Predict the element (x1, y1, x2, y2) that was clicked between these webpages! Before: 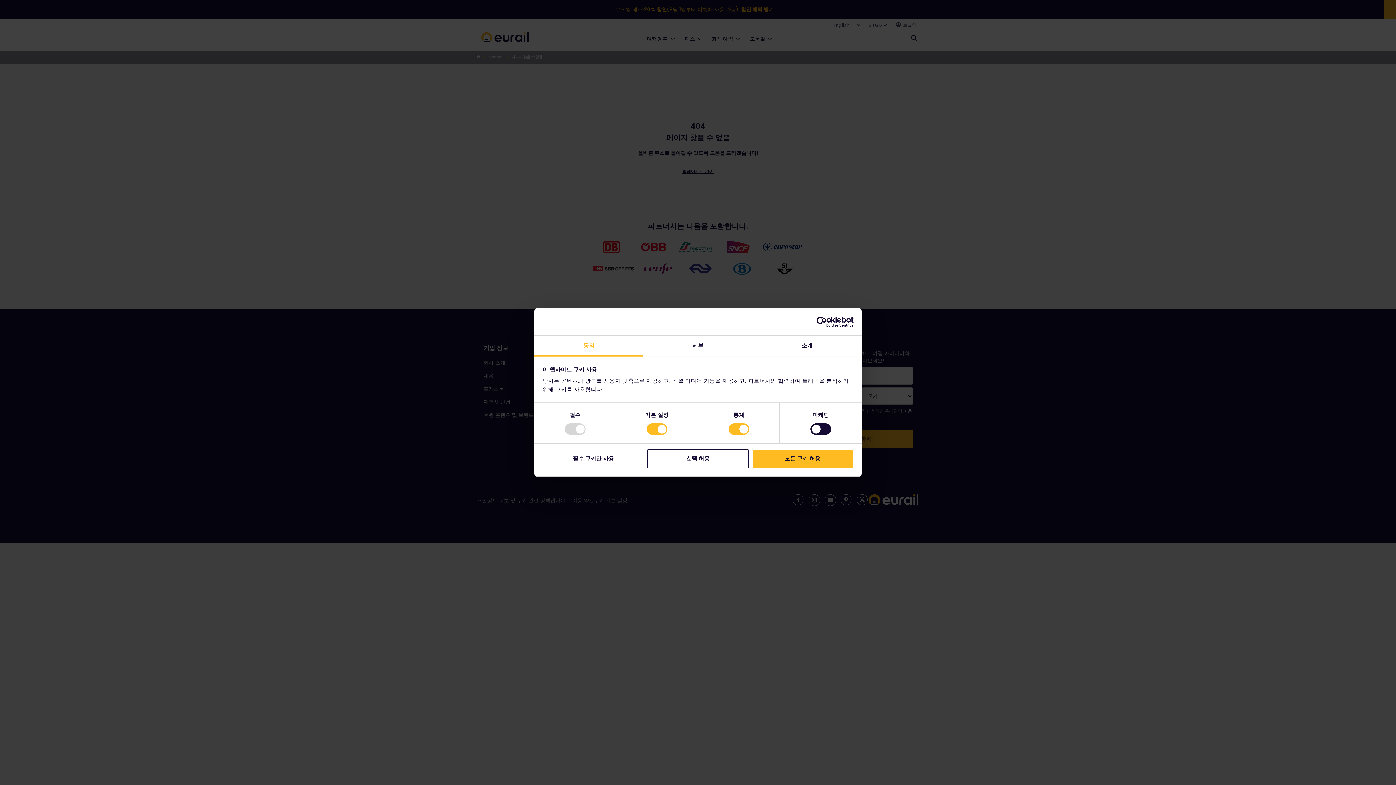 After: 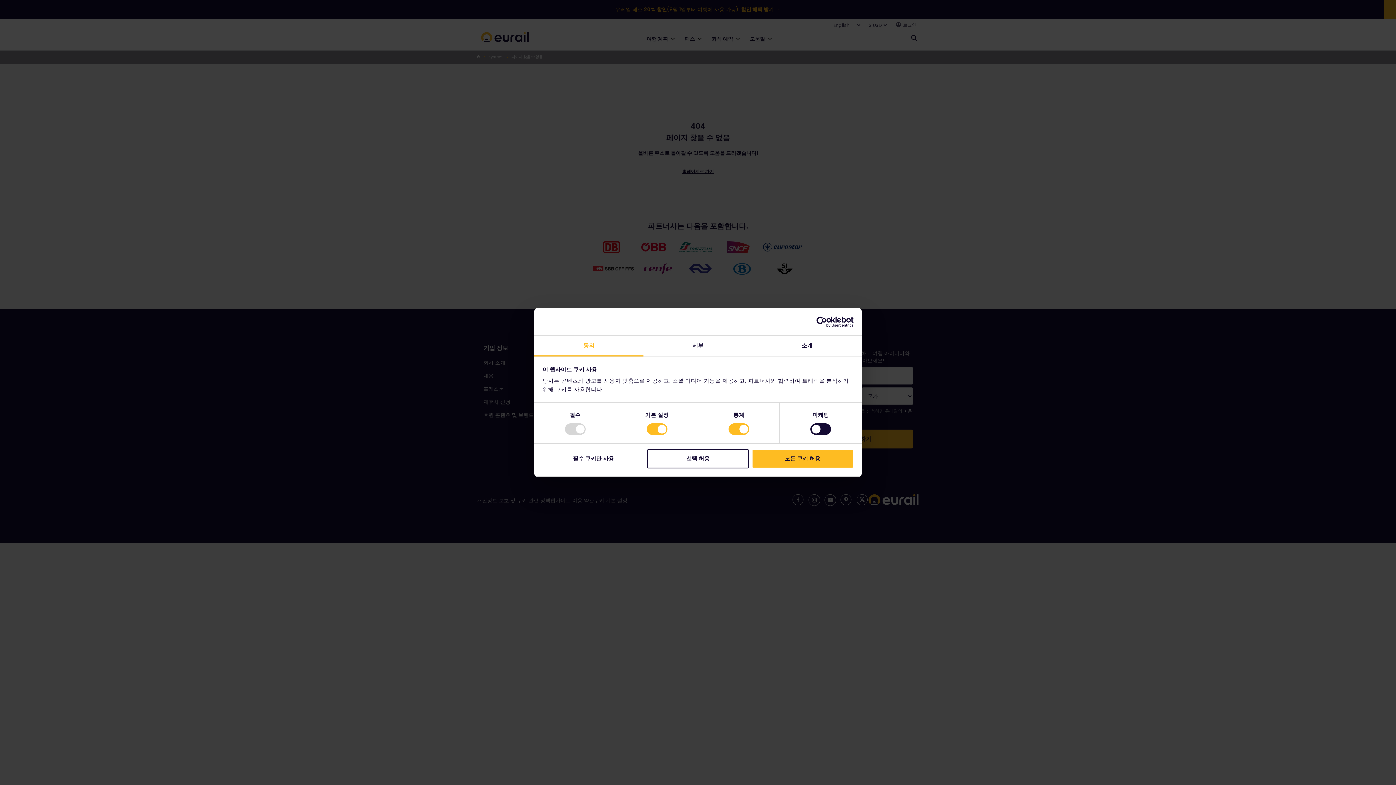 Action: bbox: (534, 335, 643, 356) label: 동의